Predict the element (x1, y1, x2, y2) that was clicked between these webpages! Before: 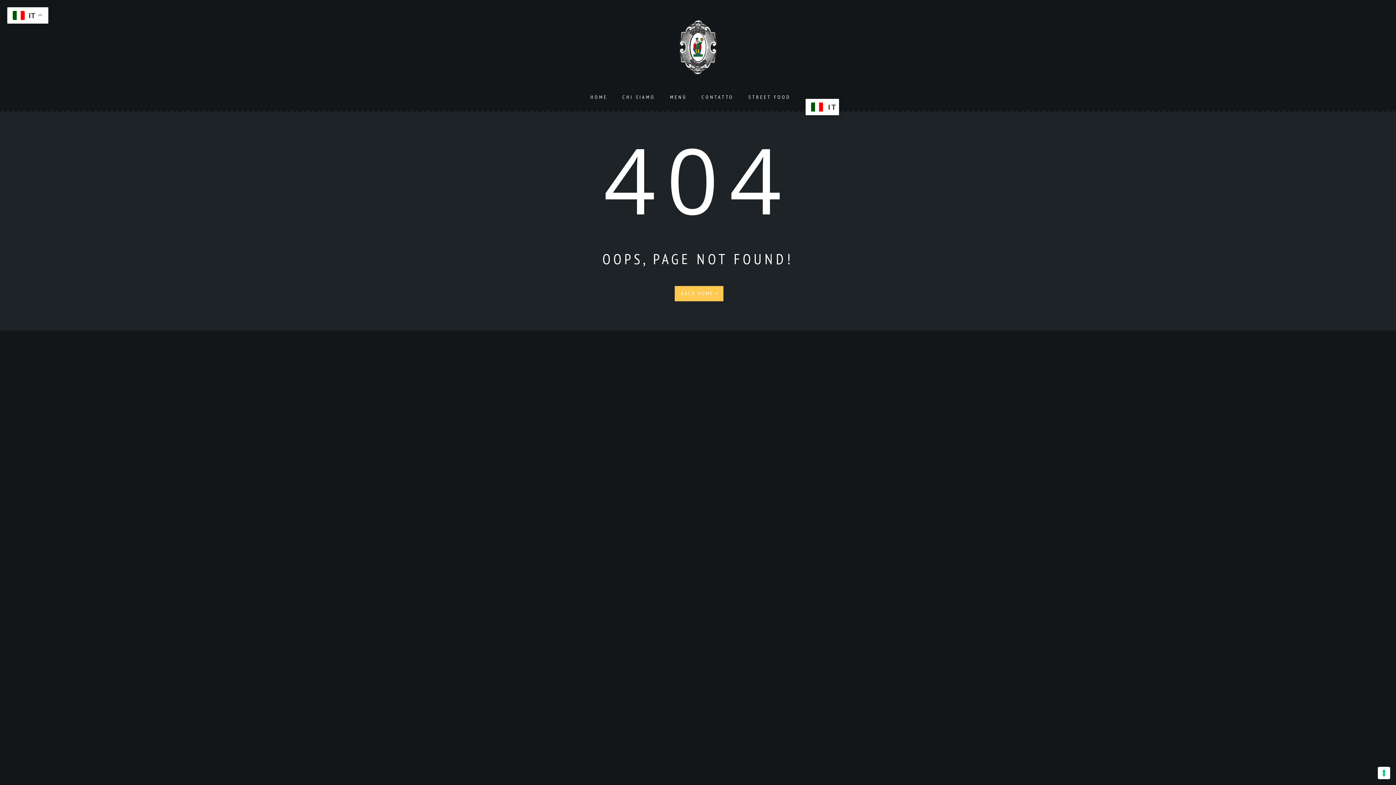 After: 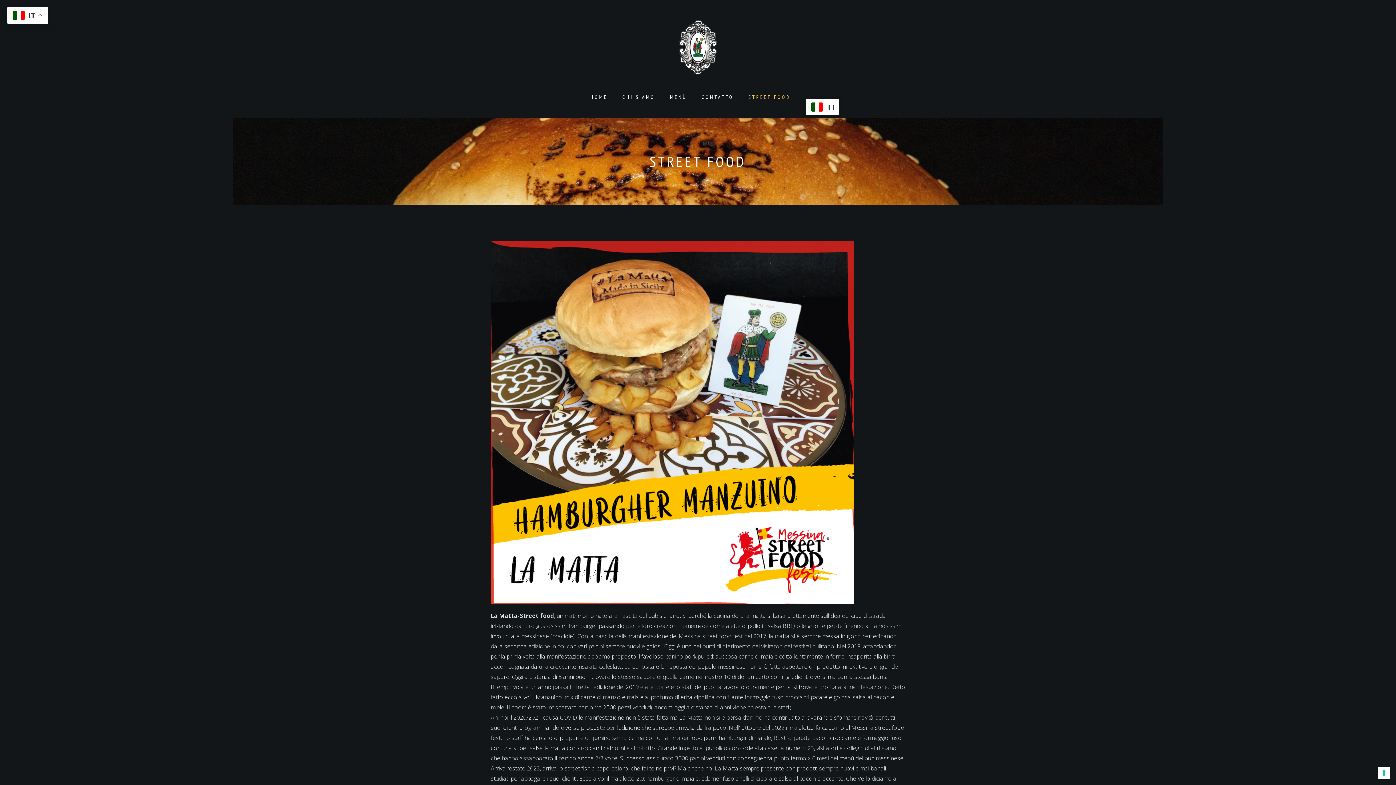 Action: bbox: (748, 90, 790, 110) label: STREET FOOD